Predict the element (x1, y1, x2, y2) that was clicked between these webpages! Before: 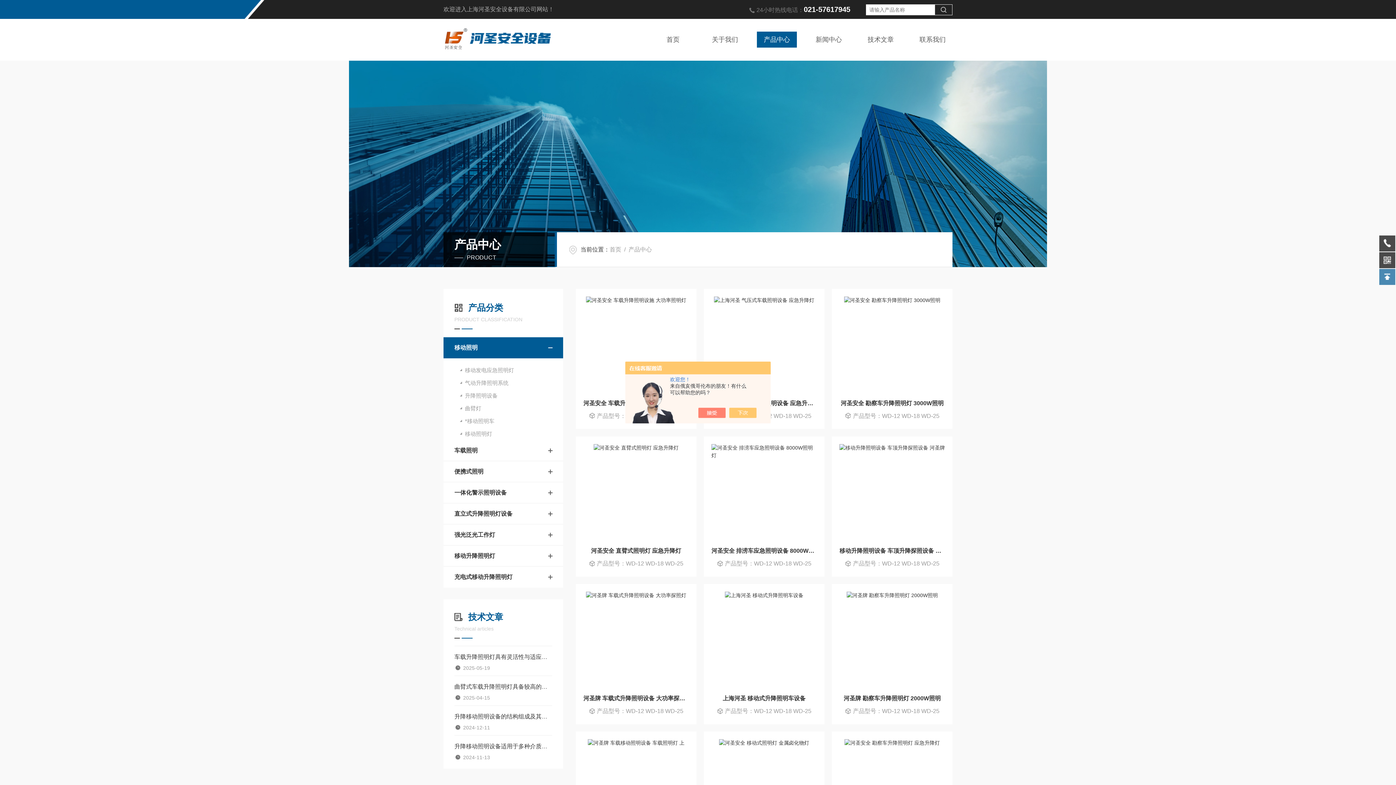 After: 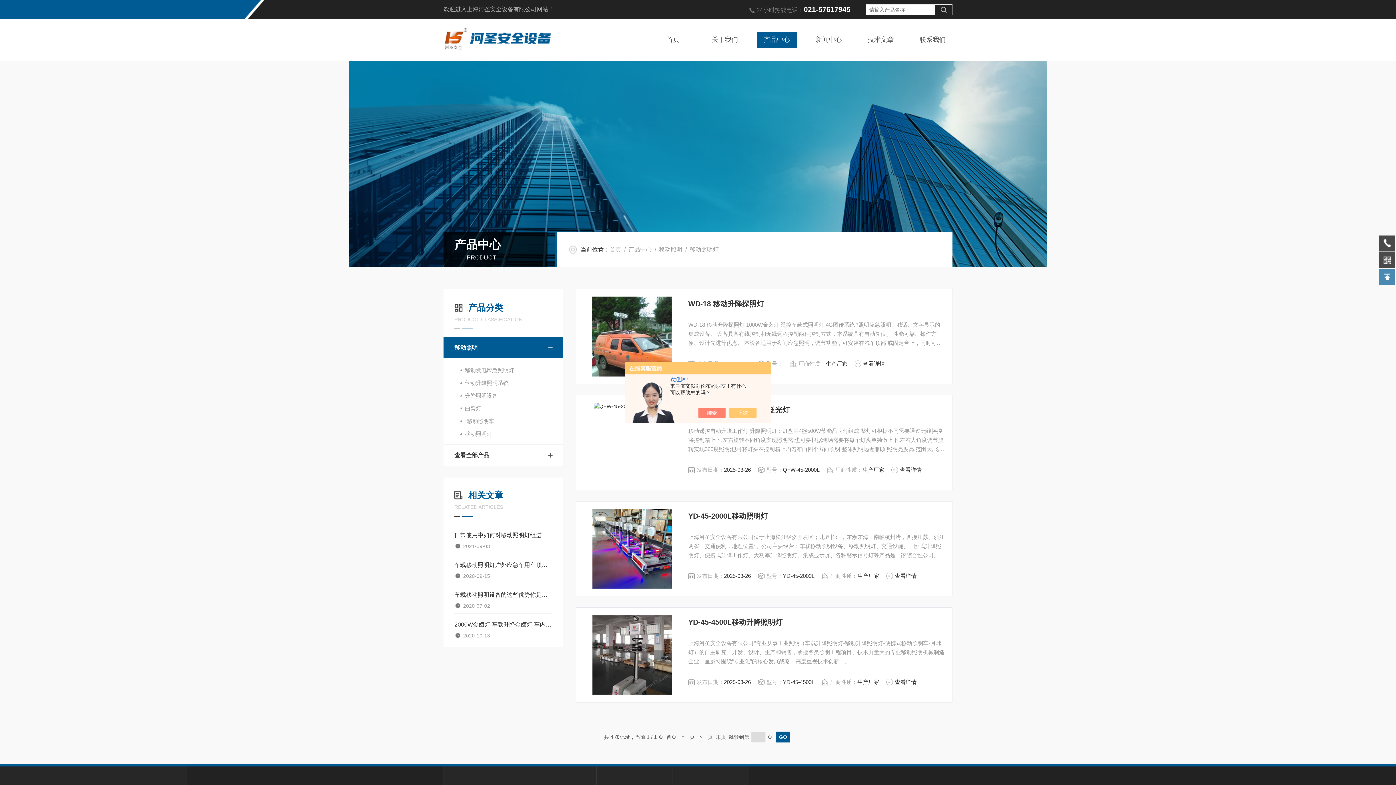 Action: bbox: (443, 427, 563, 440) label: 移动照明灯